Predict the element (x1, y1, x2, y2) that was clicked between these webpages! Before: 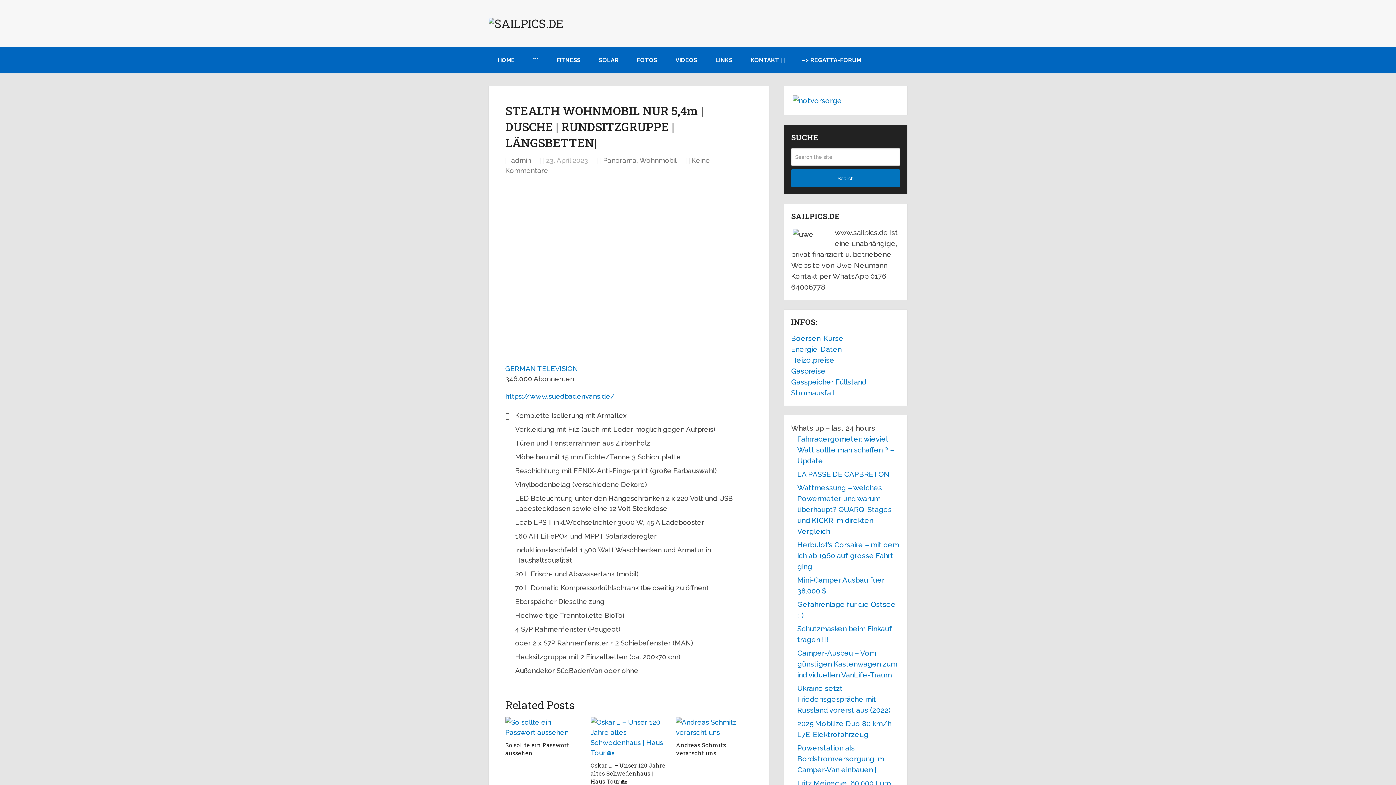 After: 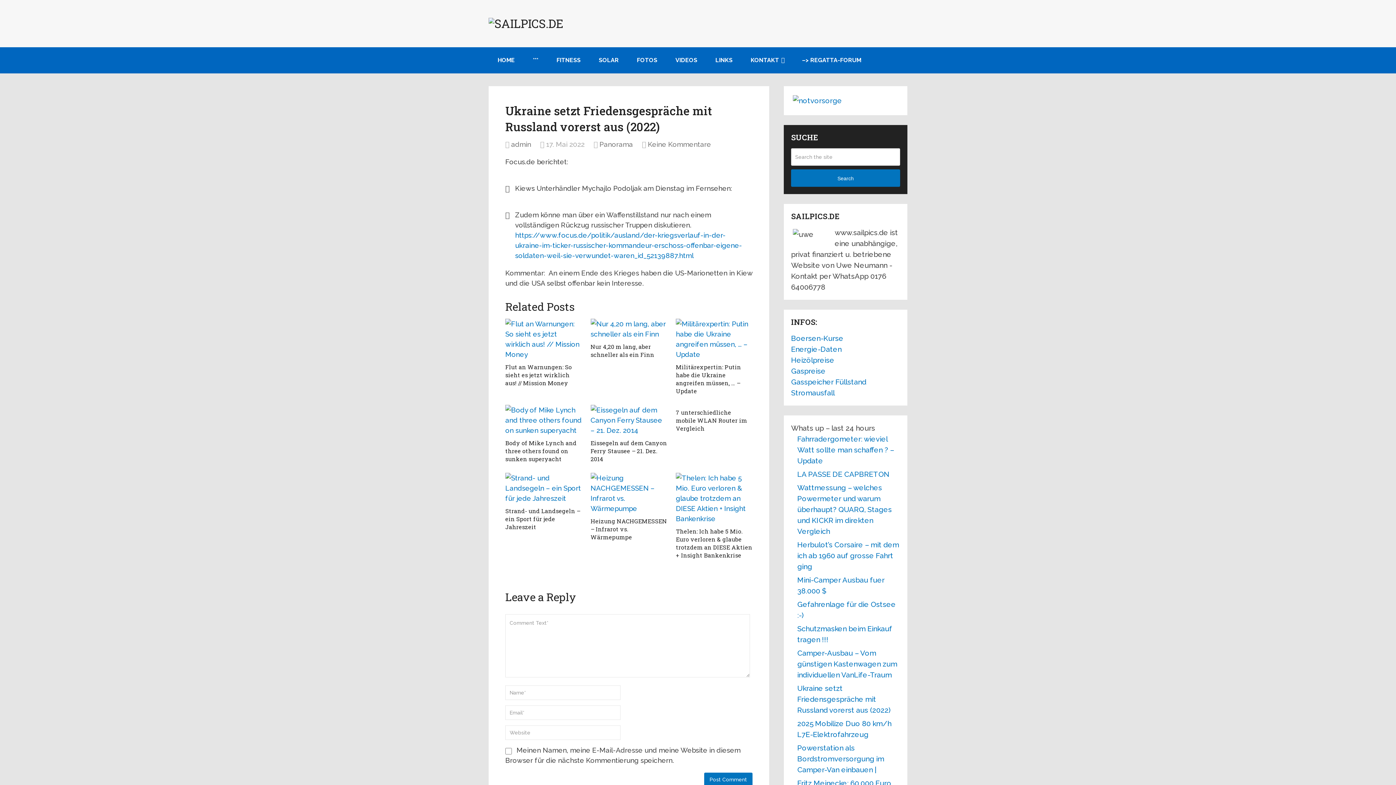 Action: label: Ukraine setzt Friedensgespräche mit Russland vorerst aus (2022) bbox: (797, 684, 890, 714)